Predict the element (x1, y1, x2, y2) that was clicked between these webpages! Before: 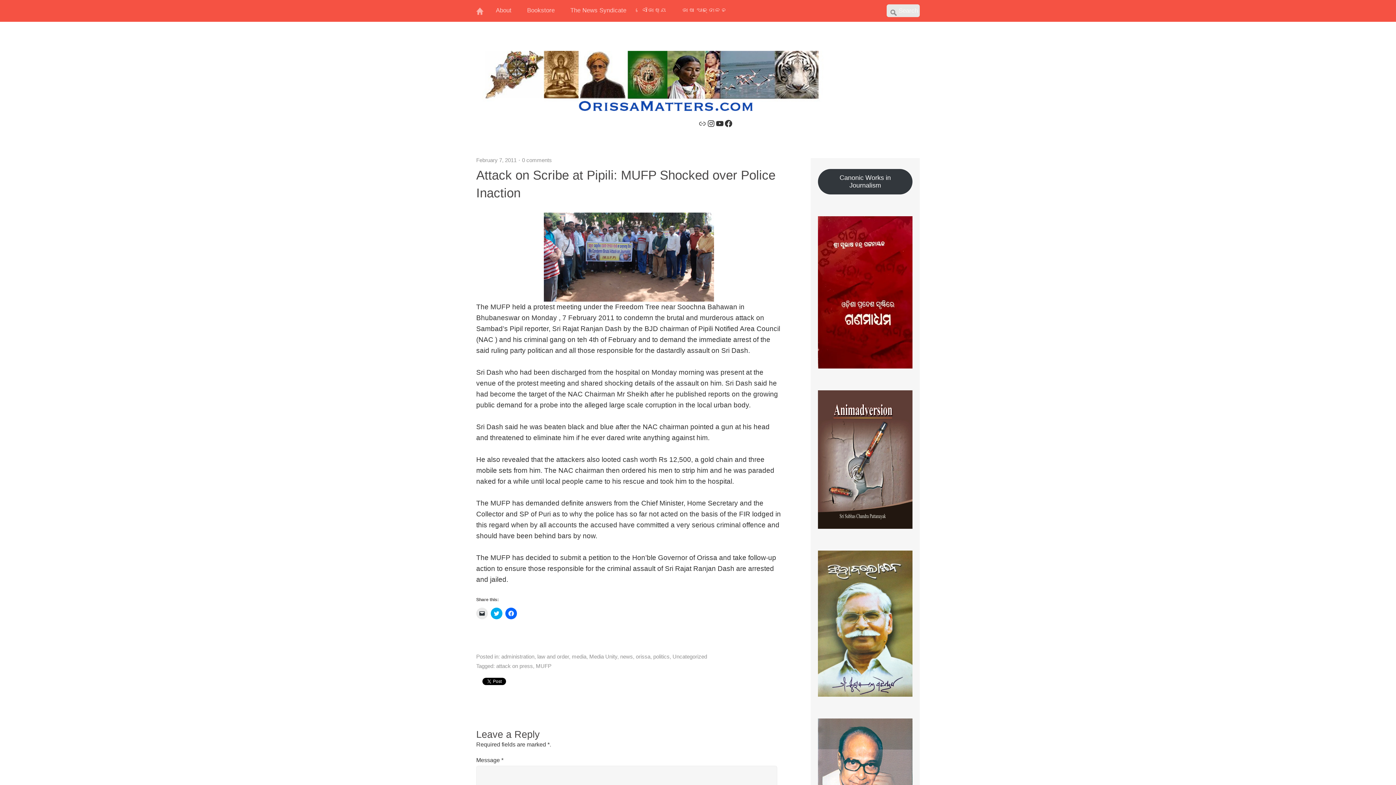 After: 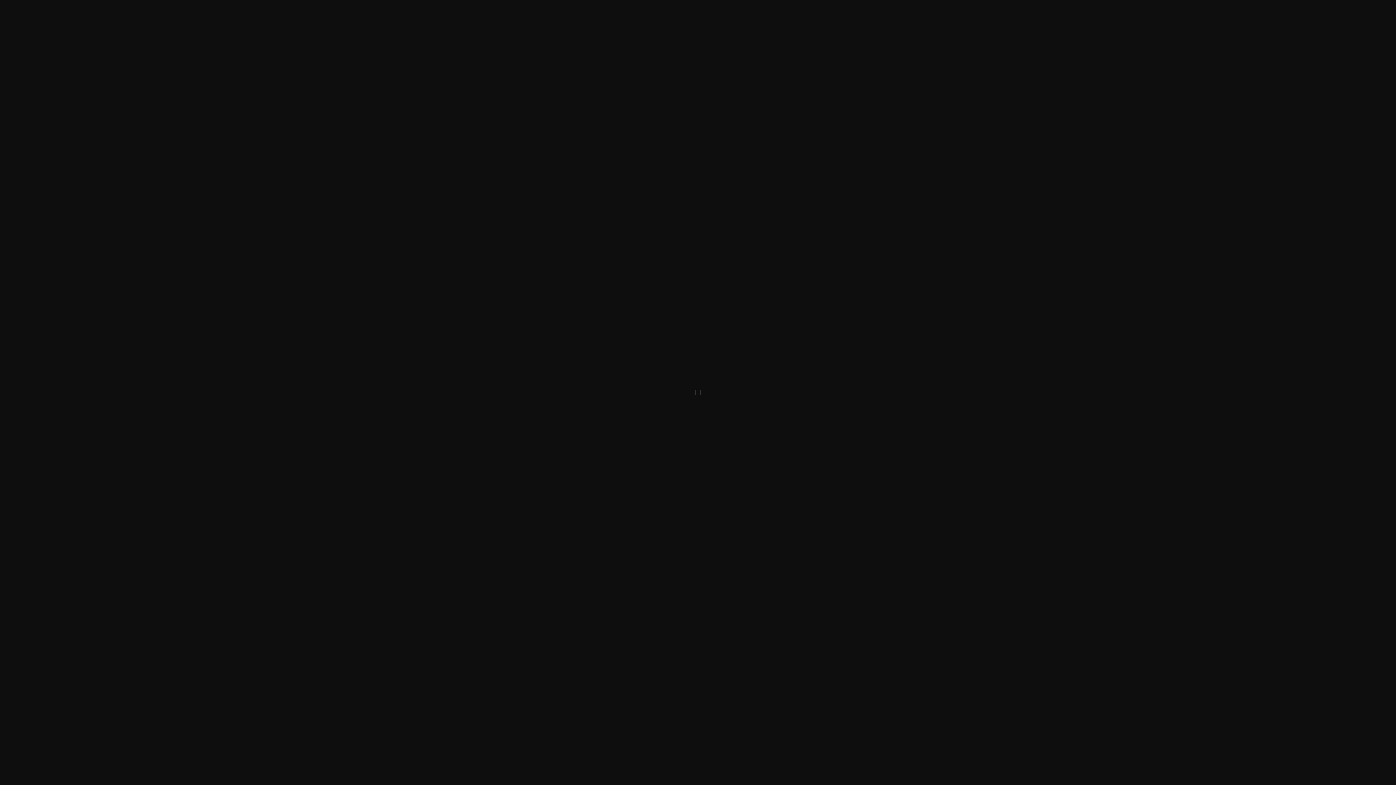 Action: bbox: (476, 212, 781, 301)